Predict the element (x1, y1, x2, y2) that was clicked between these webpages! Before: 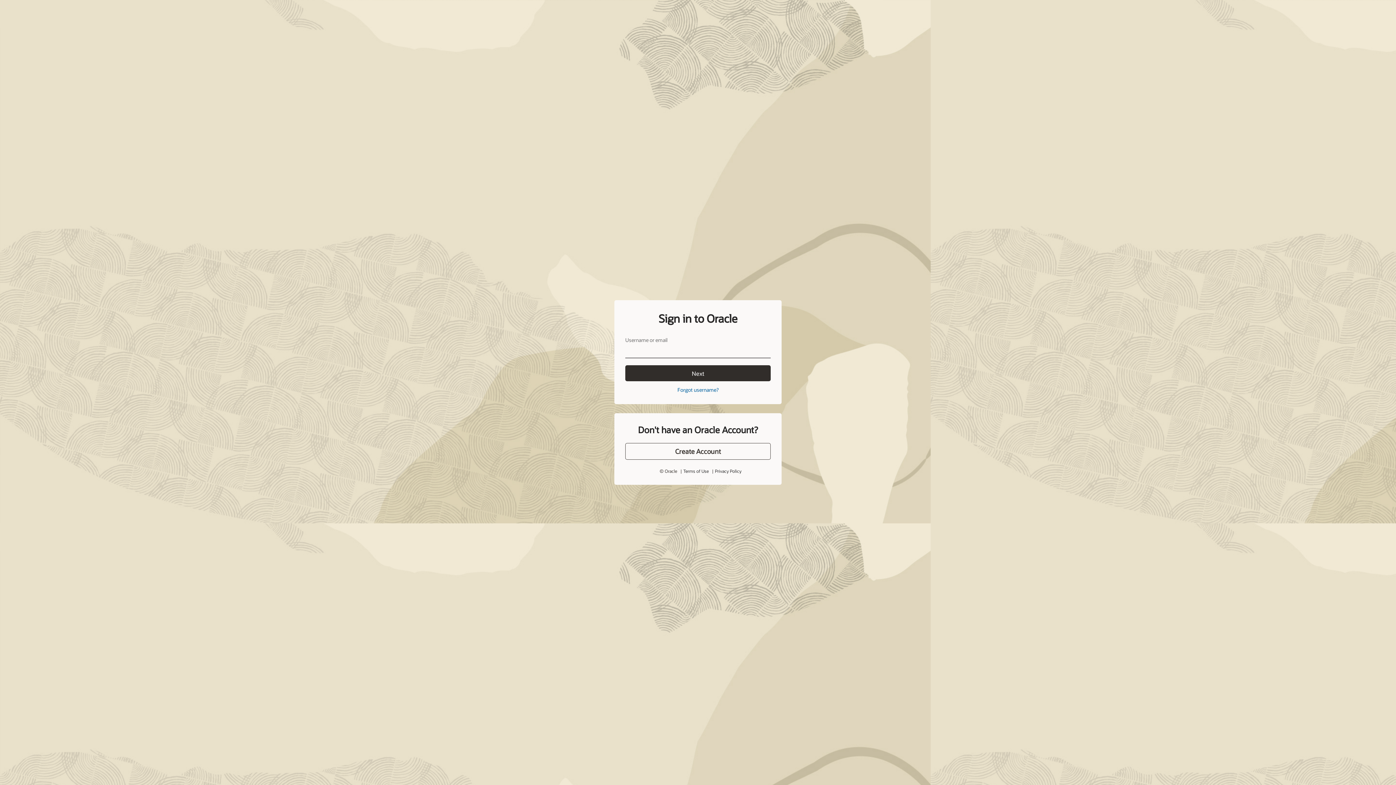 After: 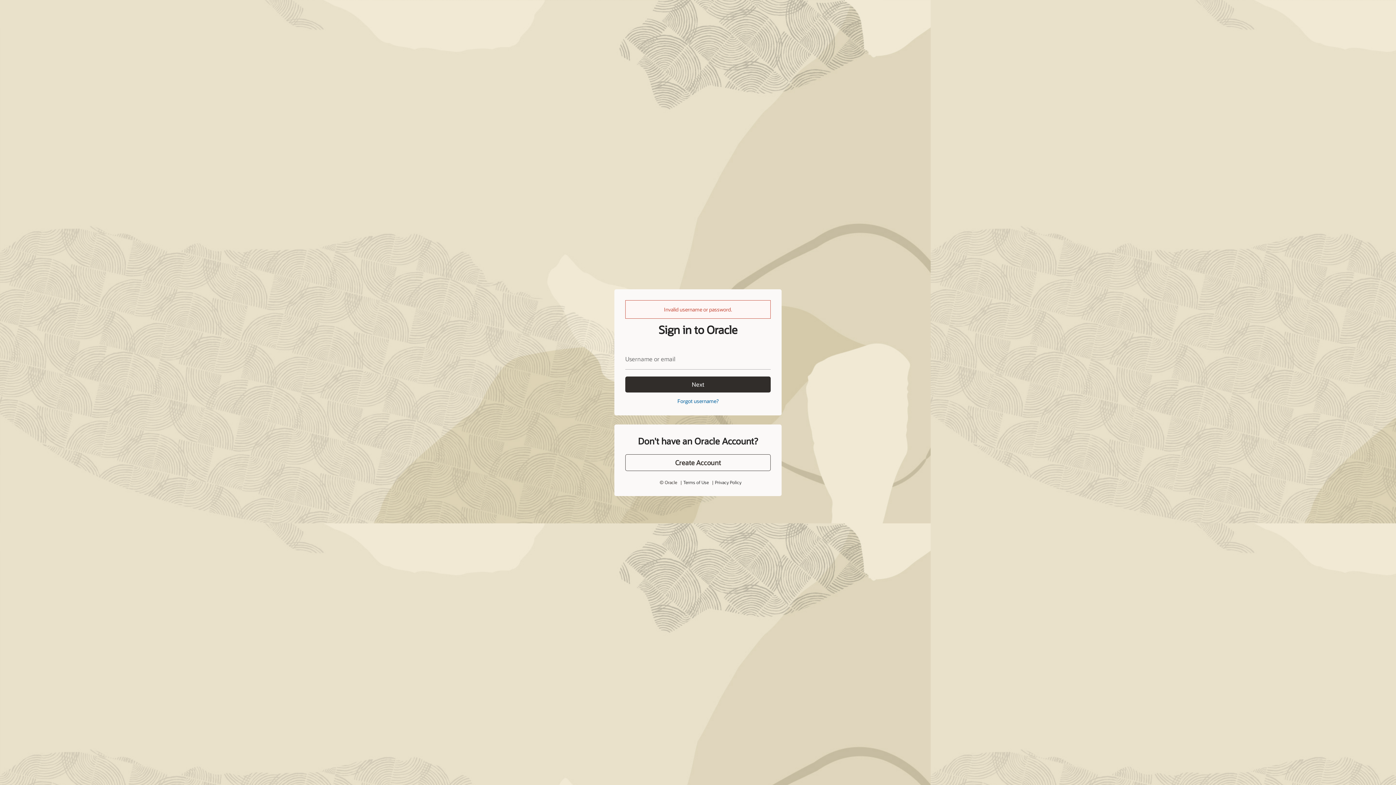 Action: bbox: (625, 365, 770, 381) label: Next